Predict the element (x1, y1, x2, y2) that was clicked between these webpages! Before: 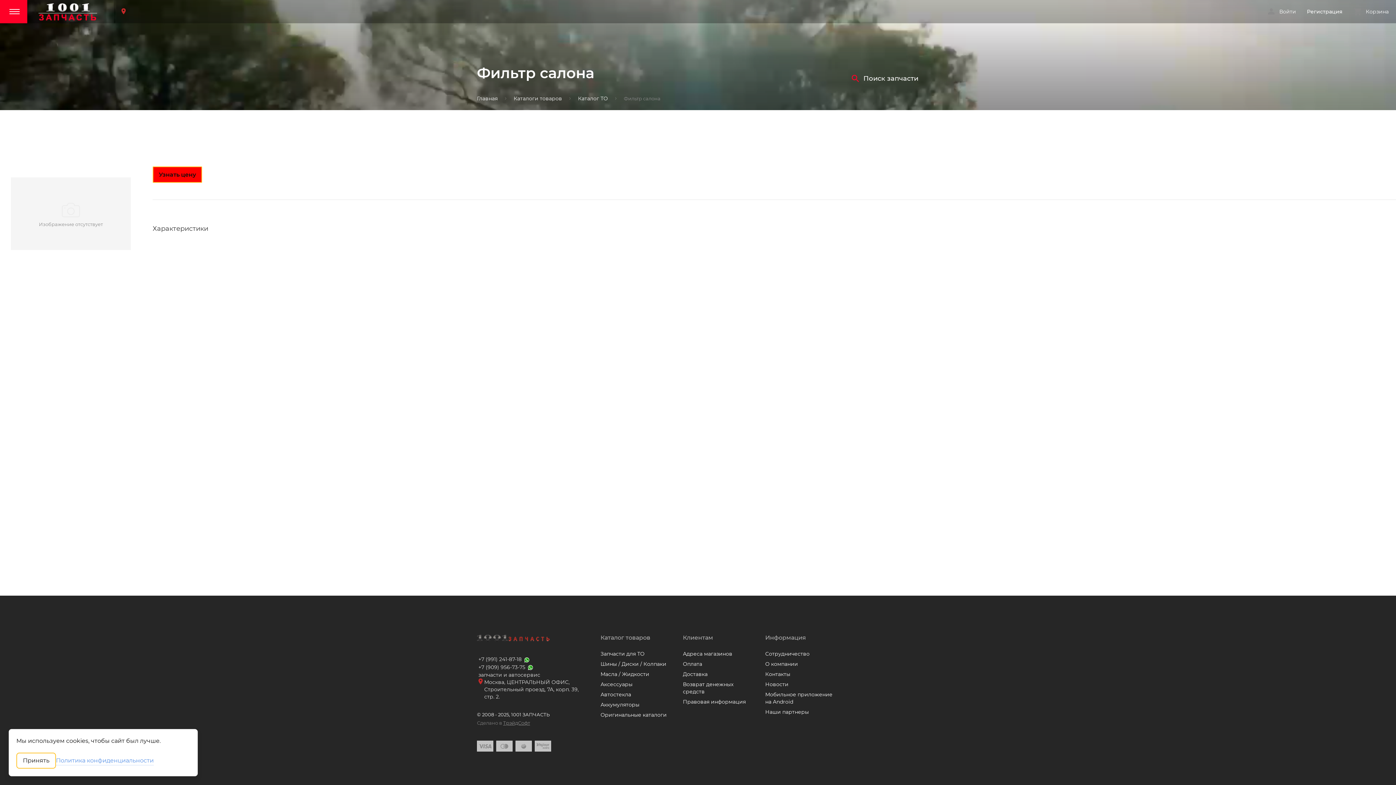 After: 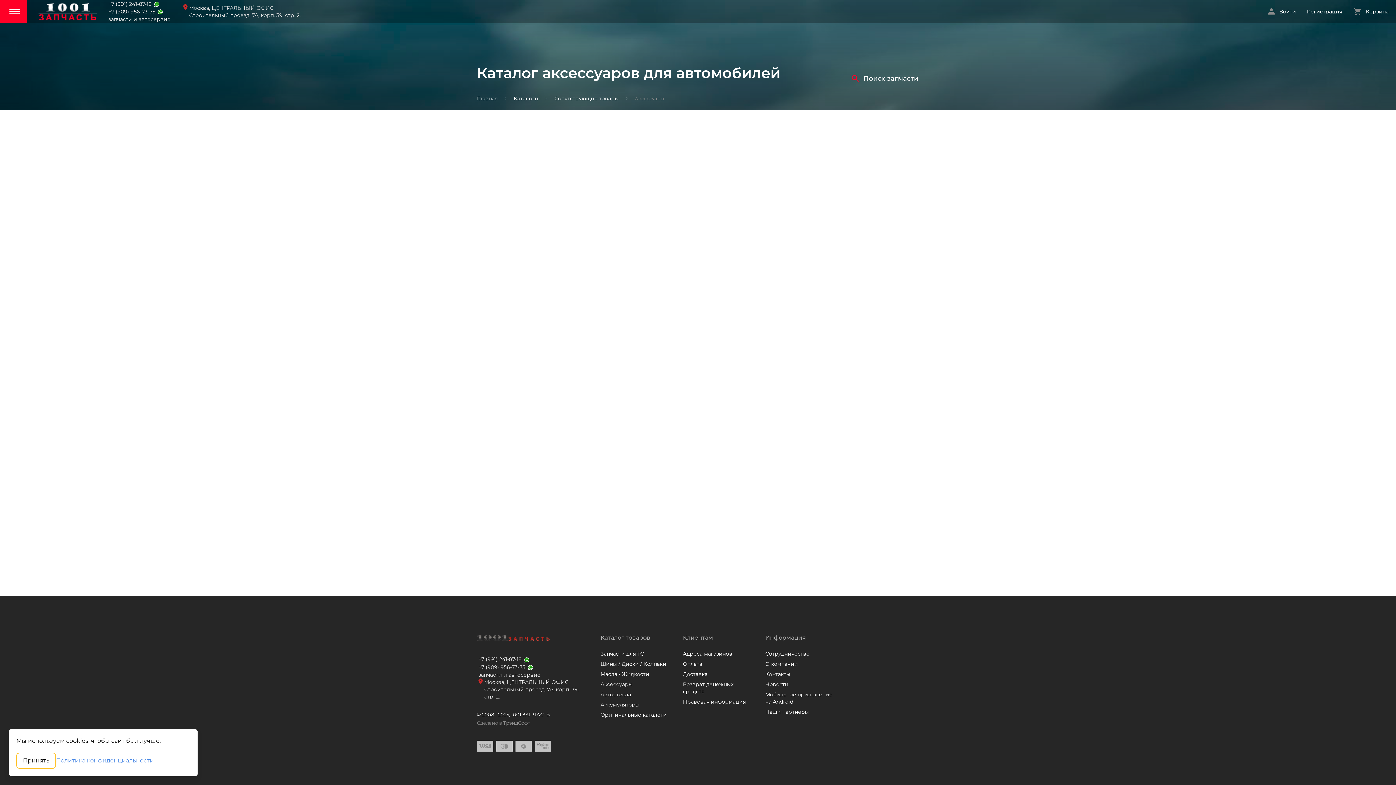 Action: bbox: (600, 681, 666, 688) label: Аксессуары